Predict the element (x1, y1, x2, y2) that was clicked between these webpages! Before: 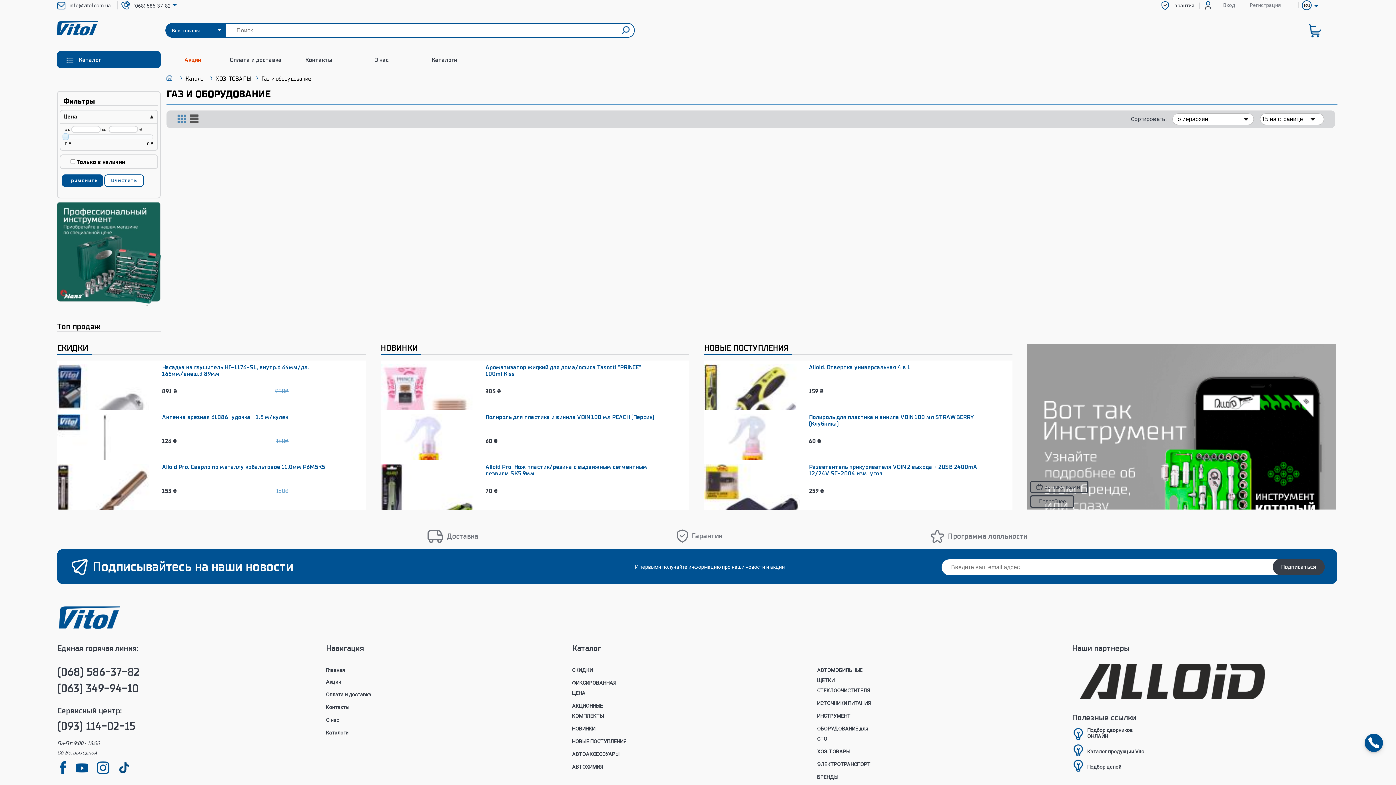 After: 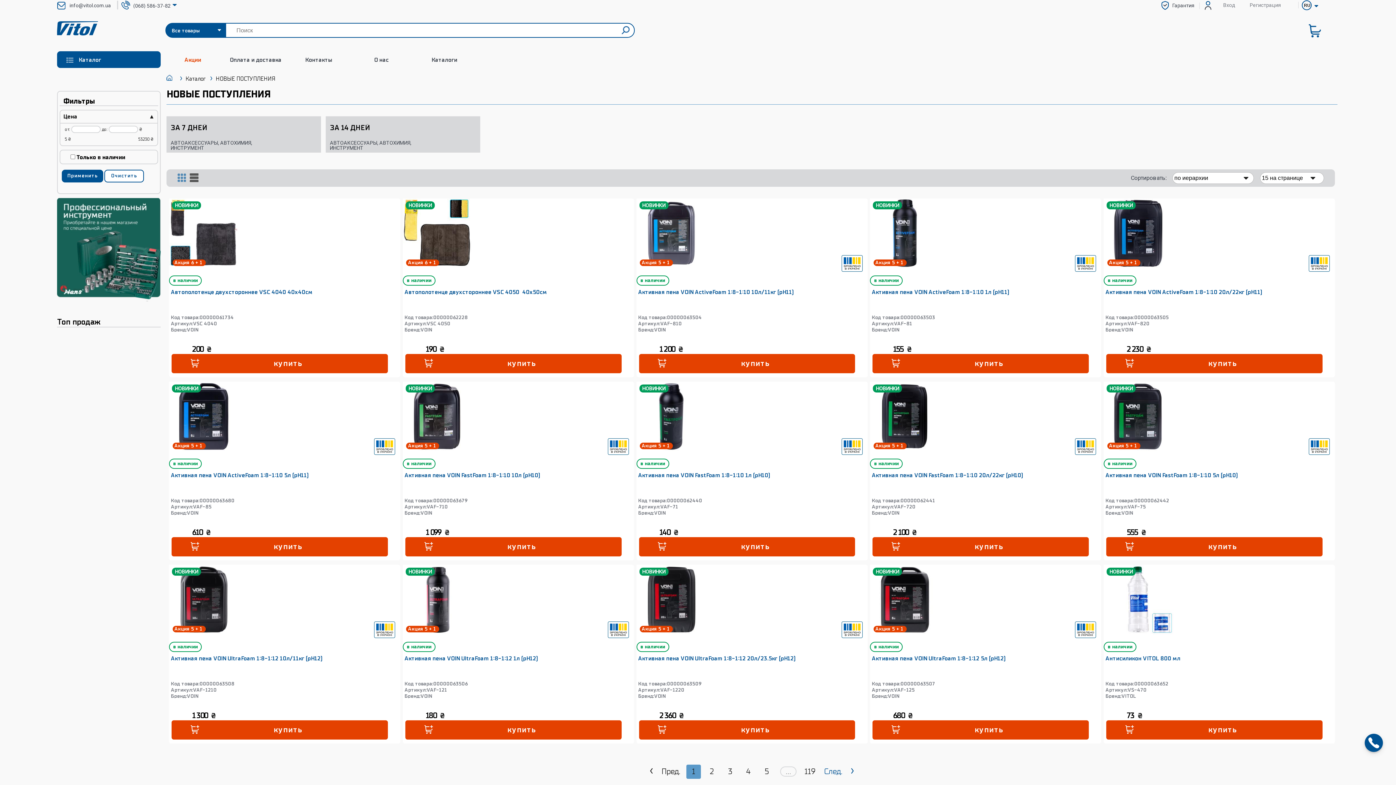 Action: label: НОВЫЕ ПОСТУПЛЕНИЯ bbox: (572, 736, 630, 746)